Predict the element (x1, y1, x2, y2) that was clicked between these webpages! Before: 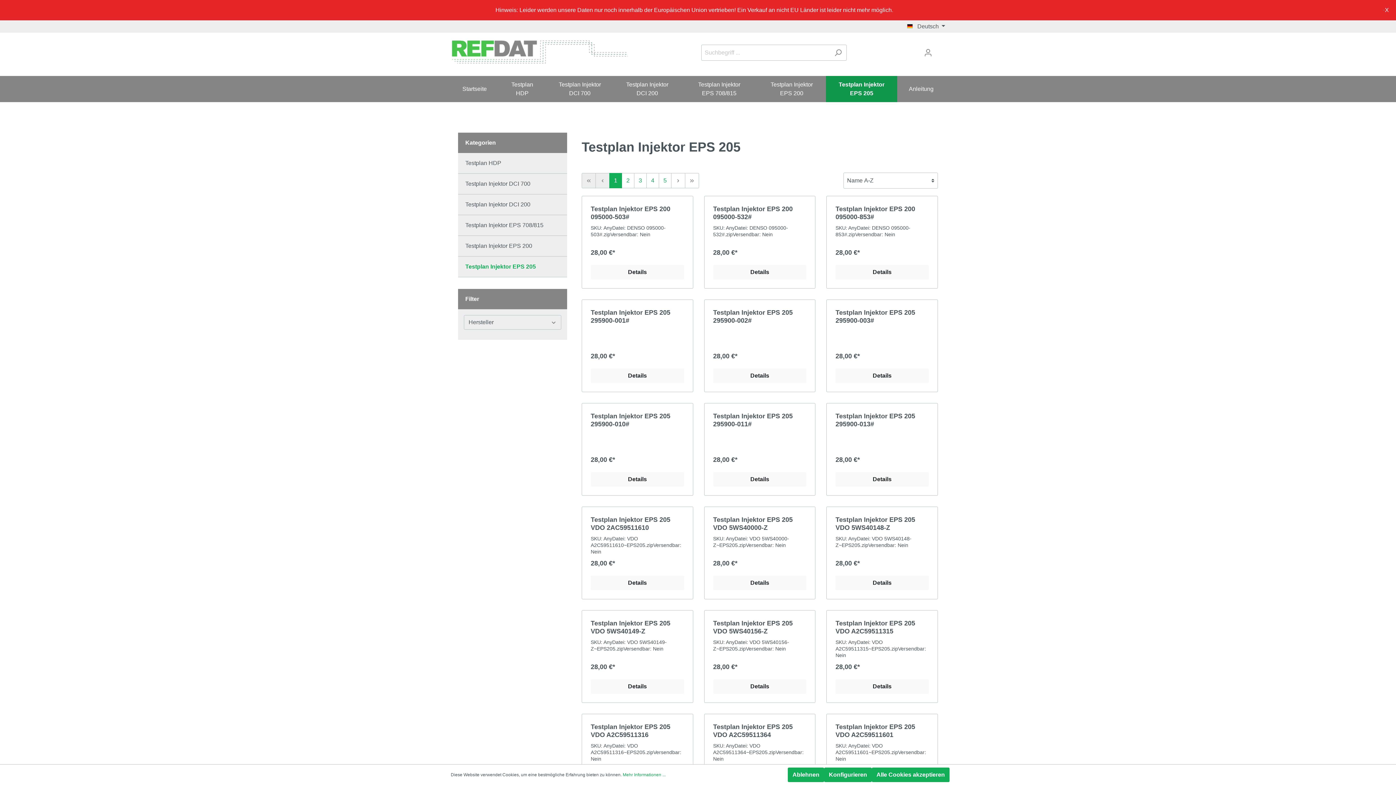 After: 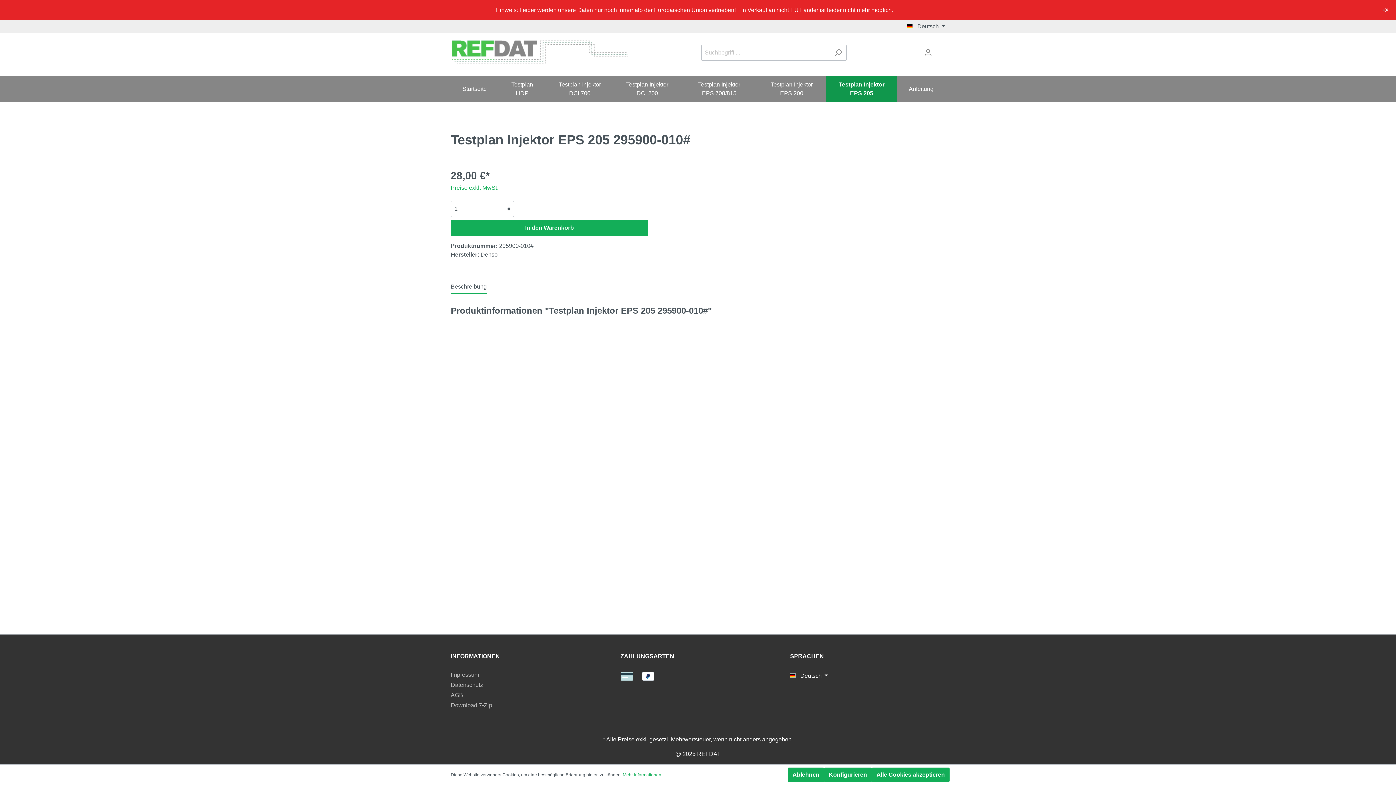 Action: label: Details bbox: (590, 472, 684, 486)